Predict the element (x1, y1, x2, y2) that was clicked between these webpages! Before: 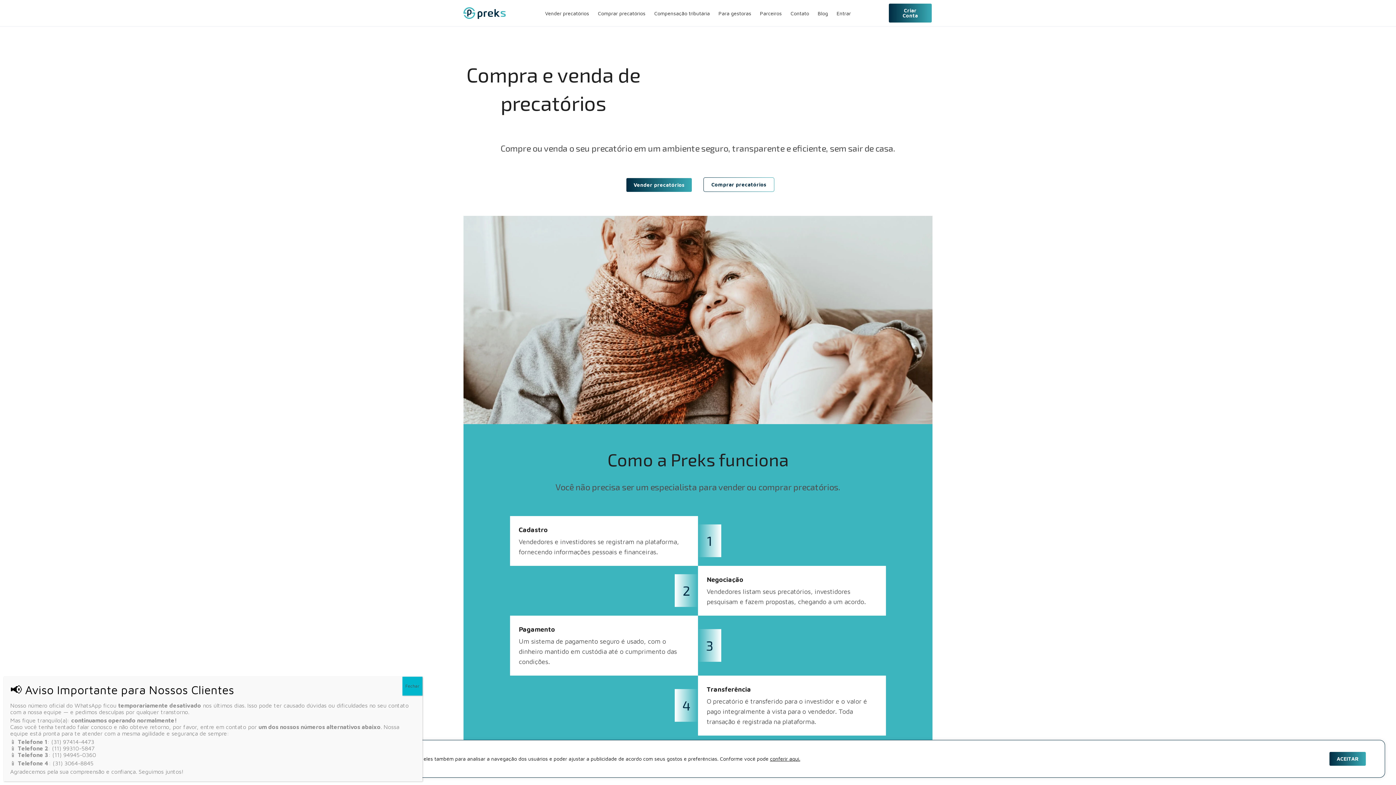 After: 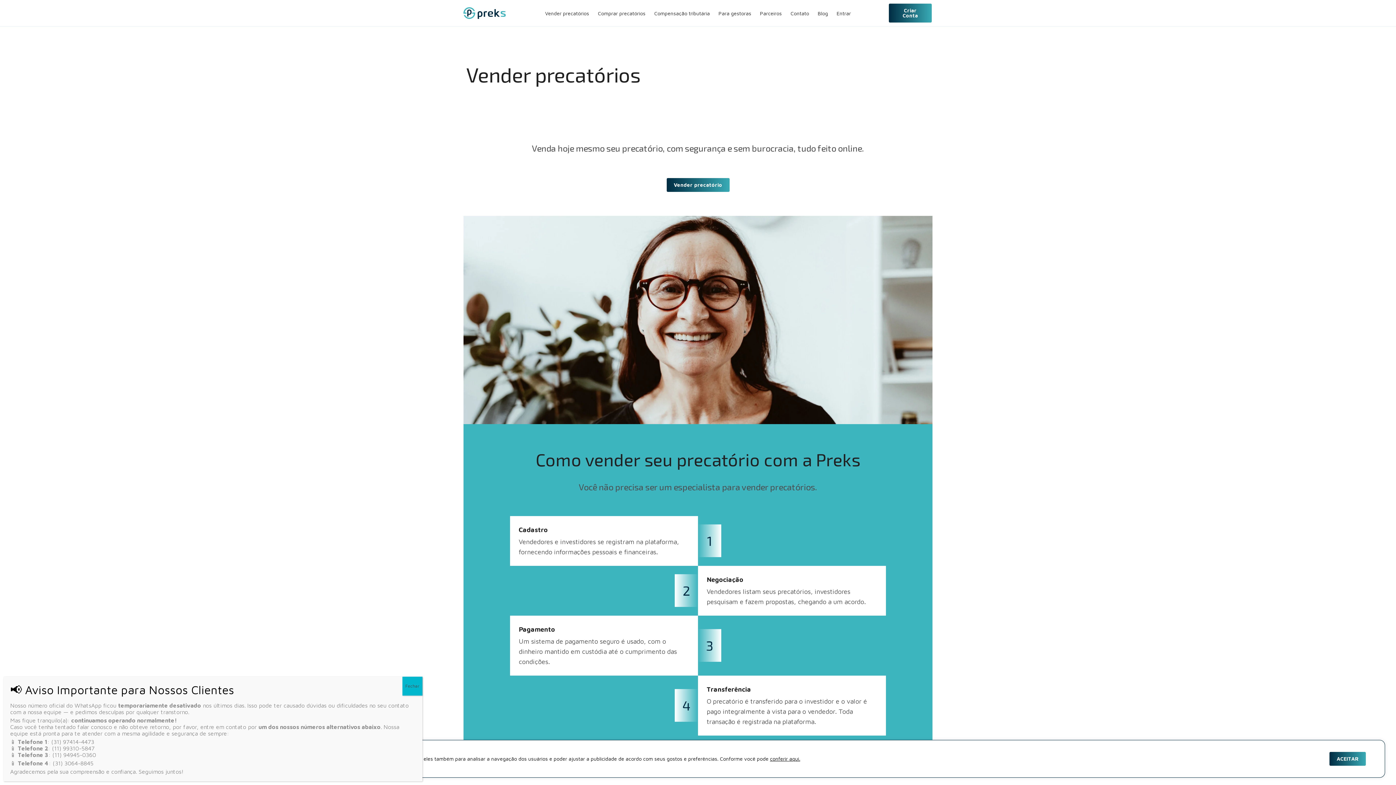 Action: label: Vender precatórios bbox: (625, 177, 692, 192)